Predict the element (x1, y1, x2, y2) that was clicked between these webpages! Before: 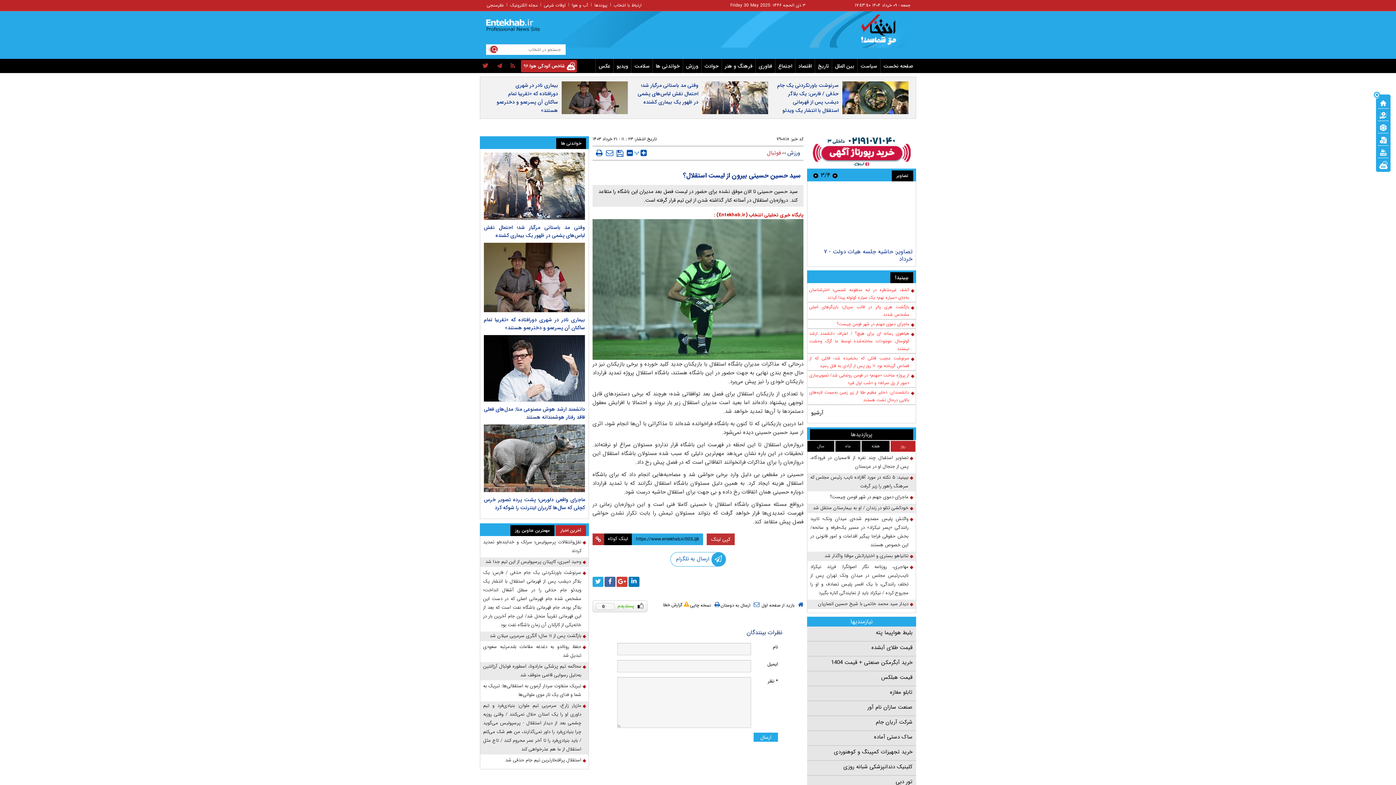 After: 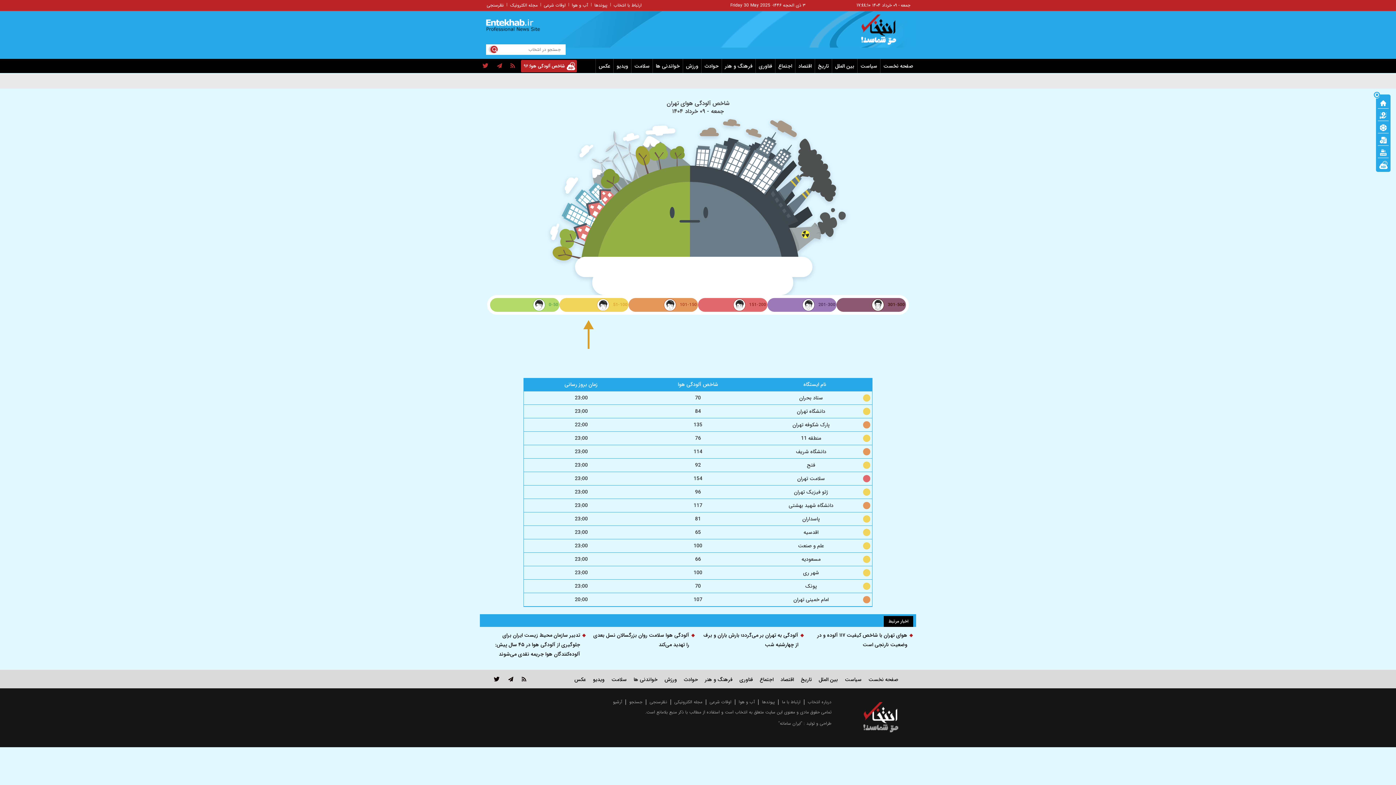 Action: label: شاخص آلودگی هوا:
96 bbox: (521, 60, 576, 72)